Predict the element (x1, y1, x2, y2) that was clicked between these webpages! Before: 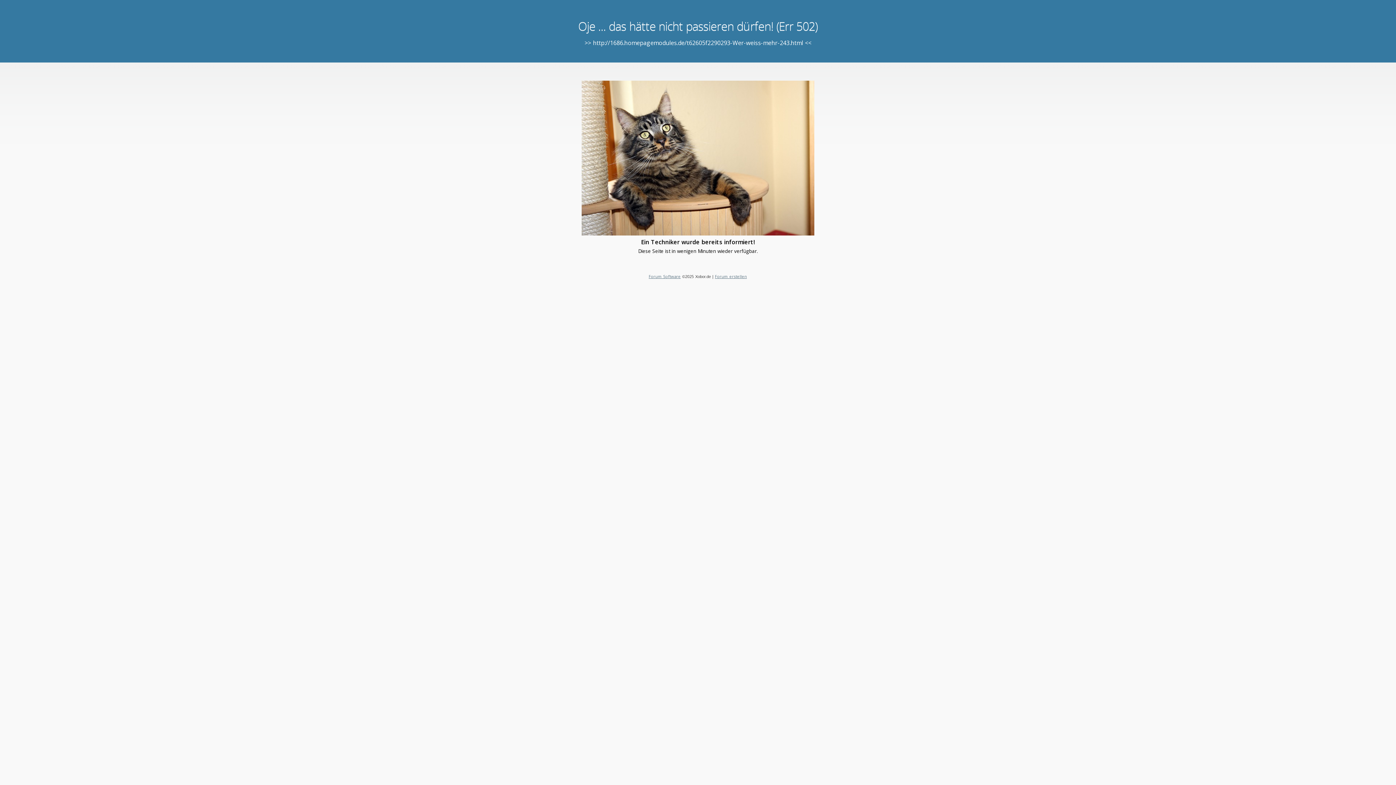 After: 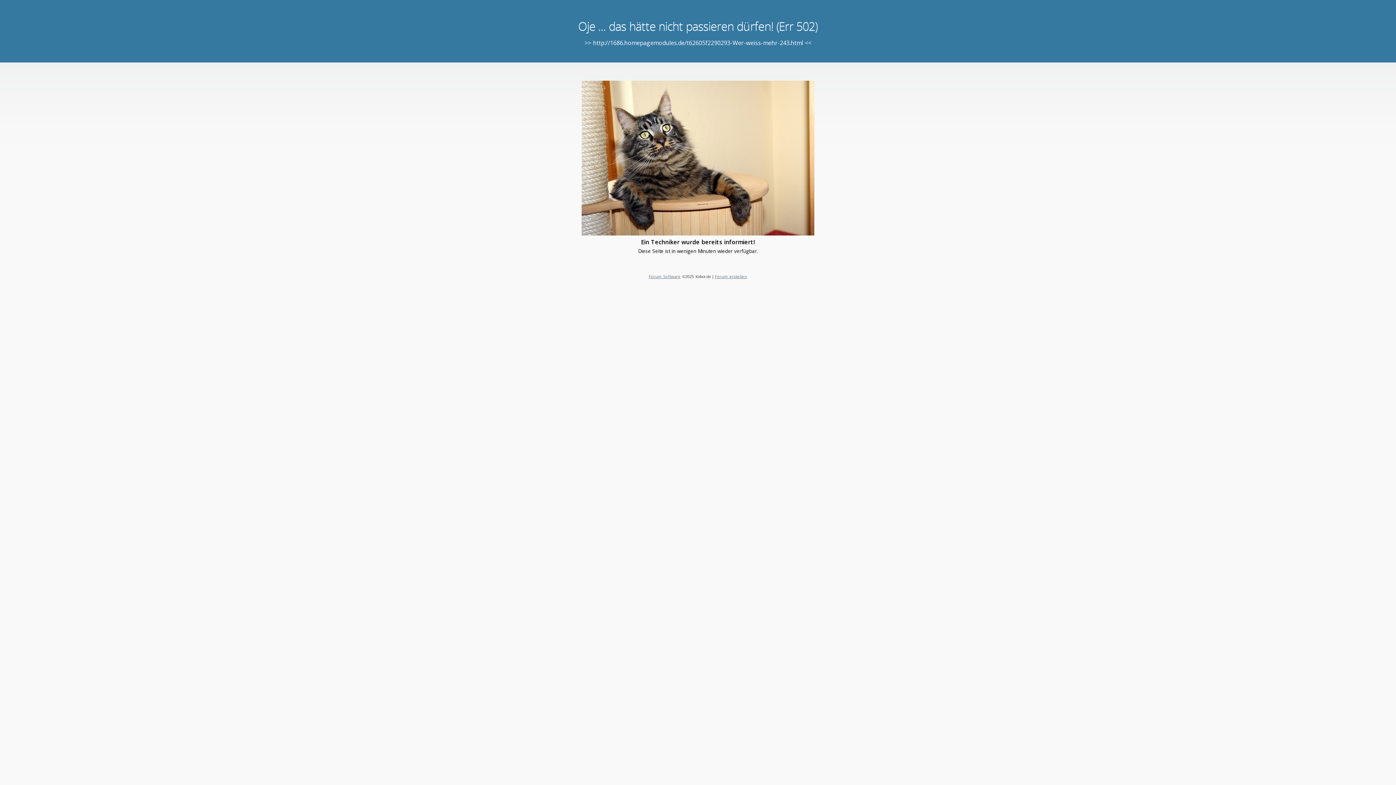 Action: bbox: (648, 273, 680, 279) label: Forum Software